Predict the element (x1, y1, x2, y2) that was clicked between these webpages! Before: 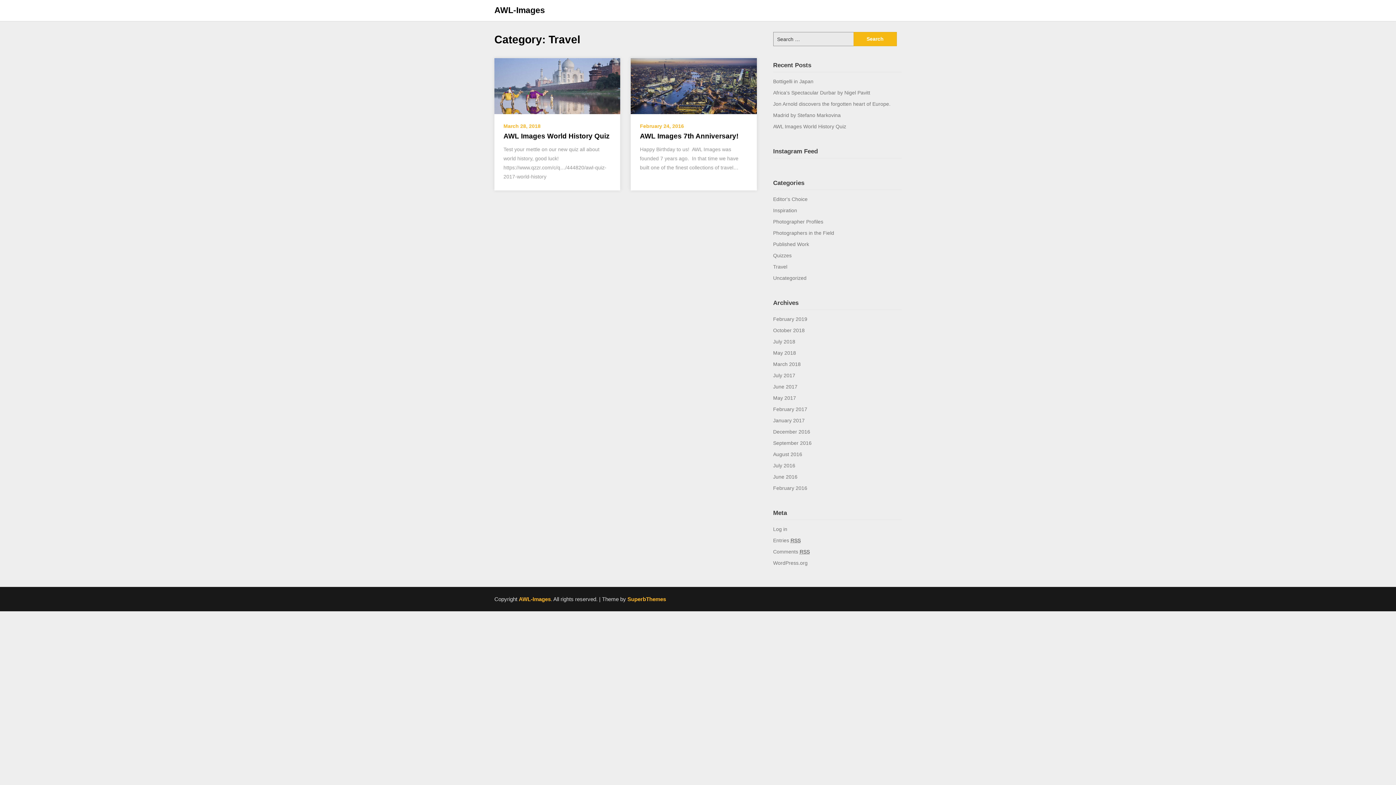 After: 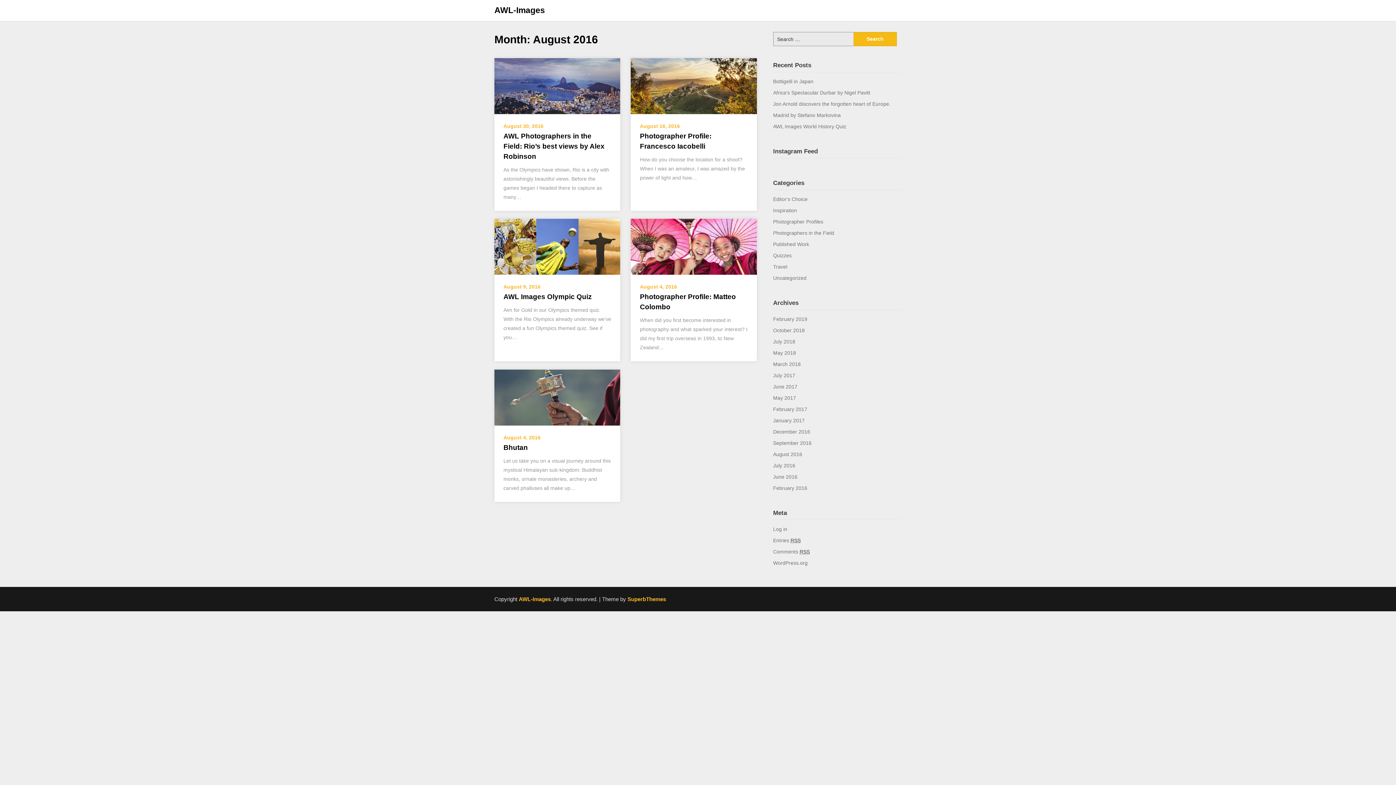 Action: bbox: (773, 451, 802, 457) label: August 2016